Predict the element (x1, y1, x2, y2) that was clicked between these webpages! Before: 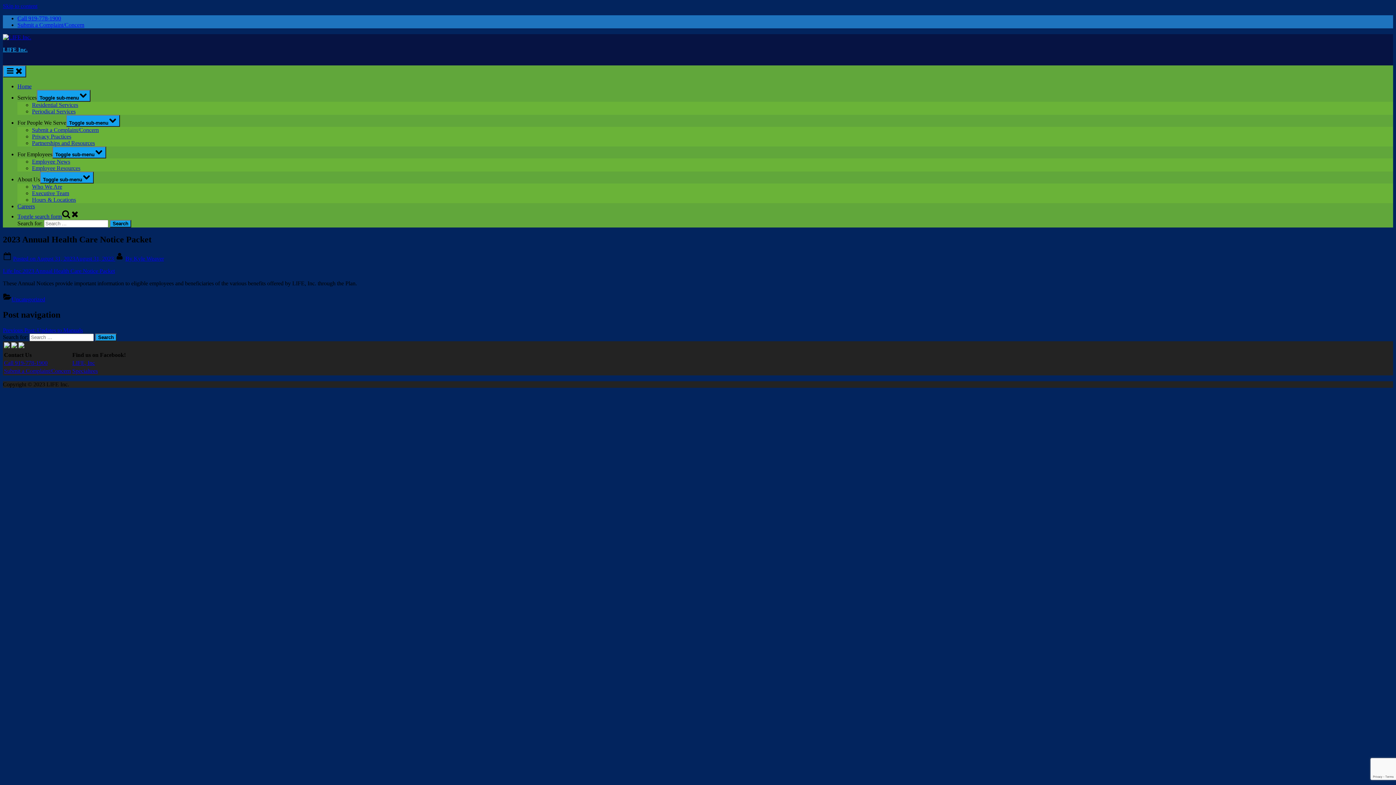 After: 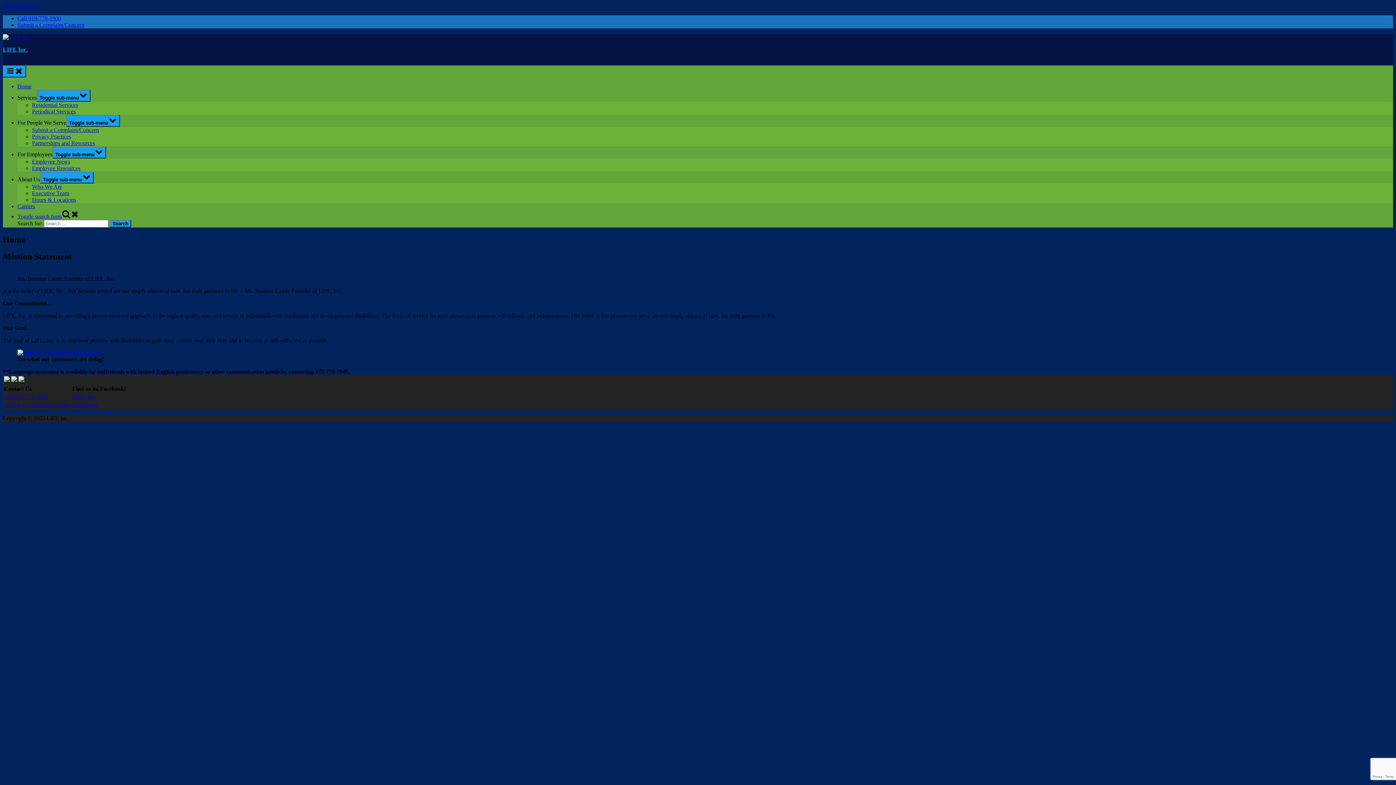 Action: bbox: (2, 34, 31, 40)